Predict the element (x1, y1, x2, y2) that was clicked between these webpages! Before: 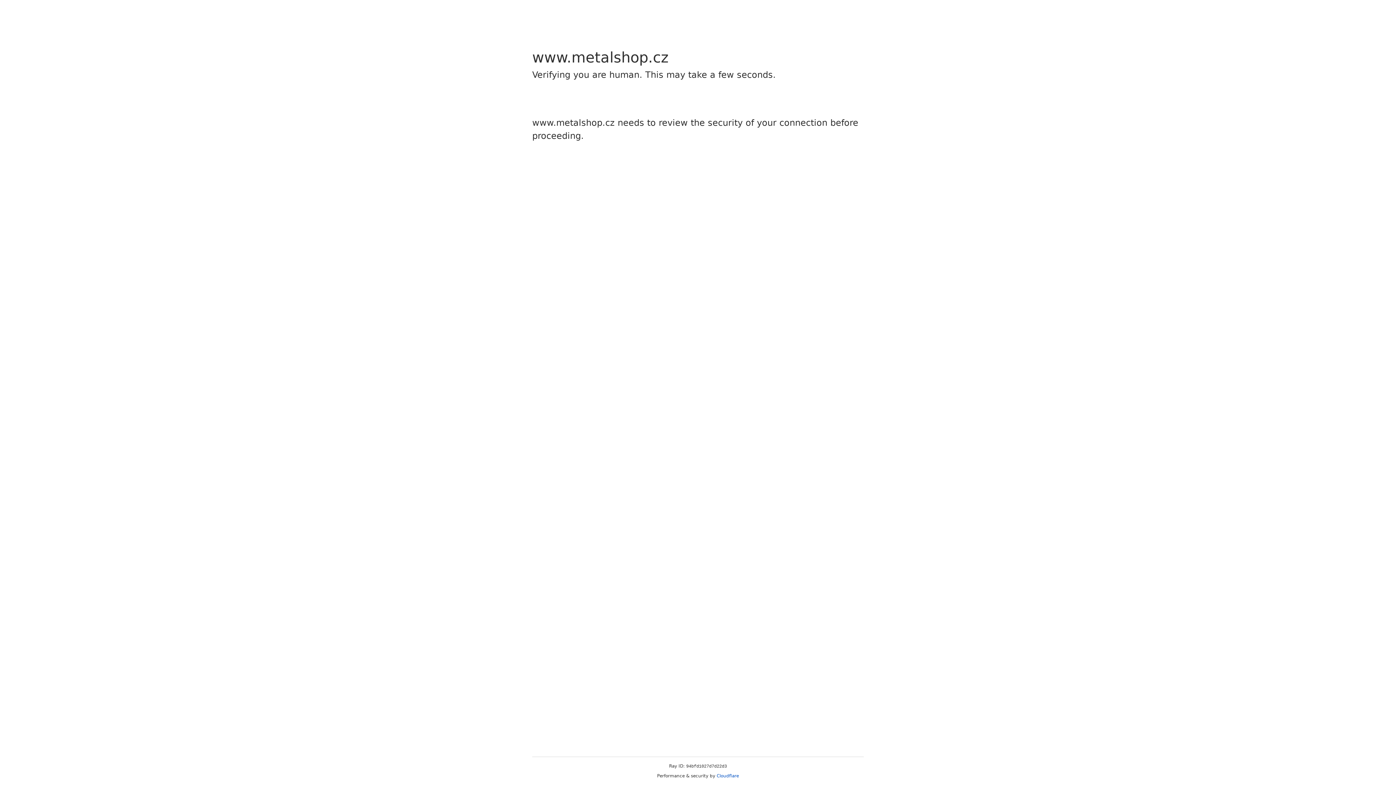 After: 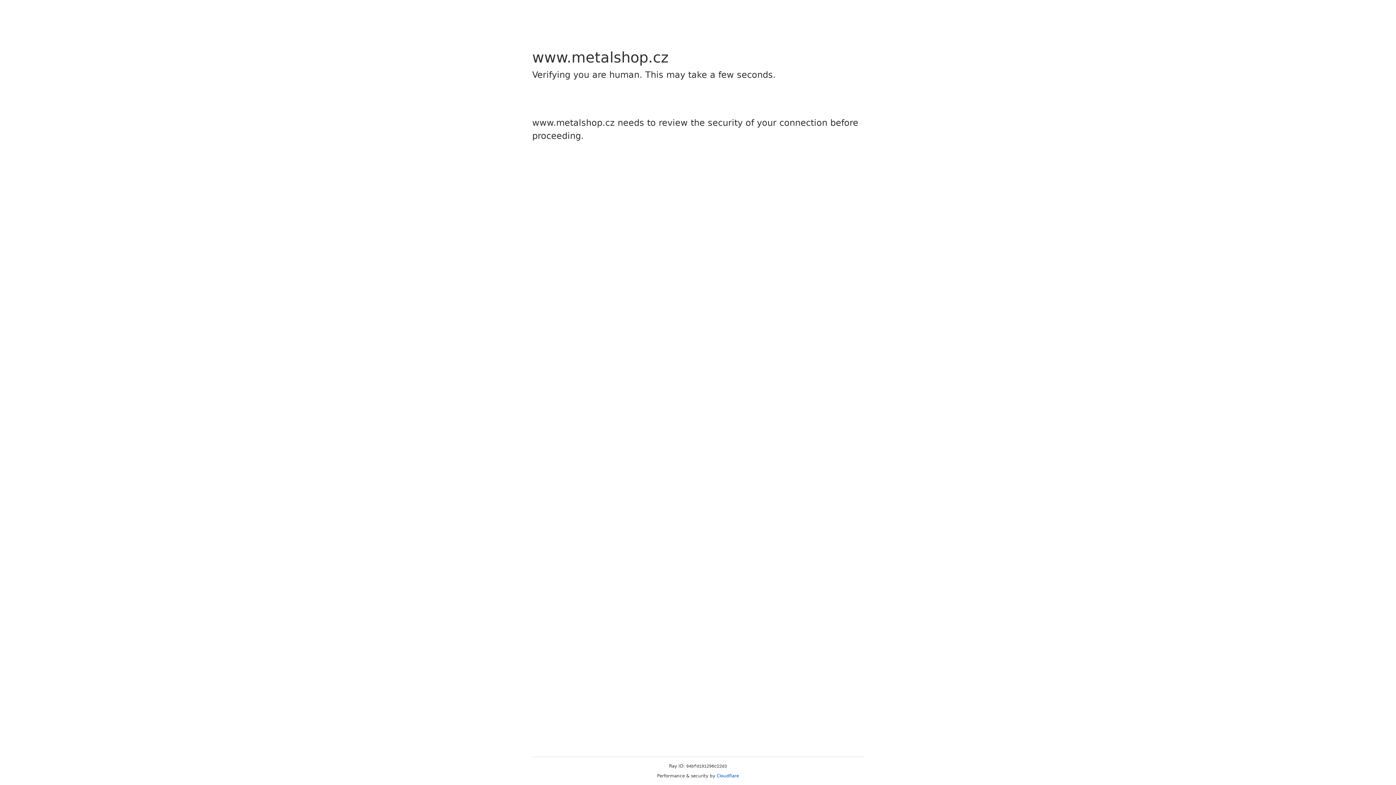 Action: bbox: (716, 773, 739, 778) label: Cloudflare